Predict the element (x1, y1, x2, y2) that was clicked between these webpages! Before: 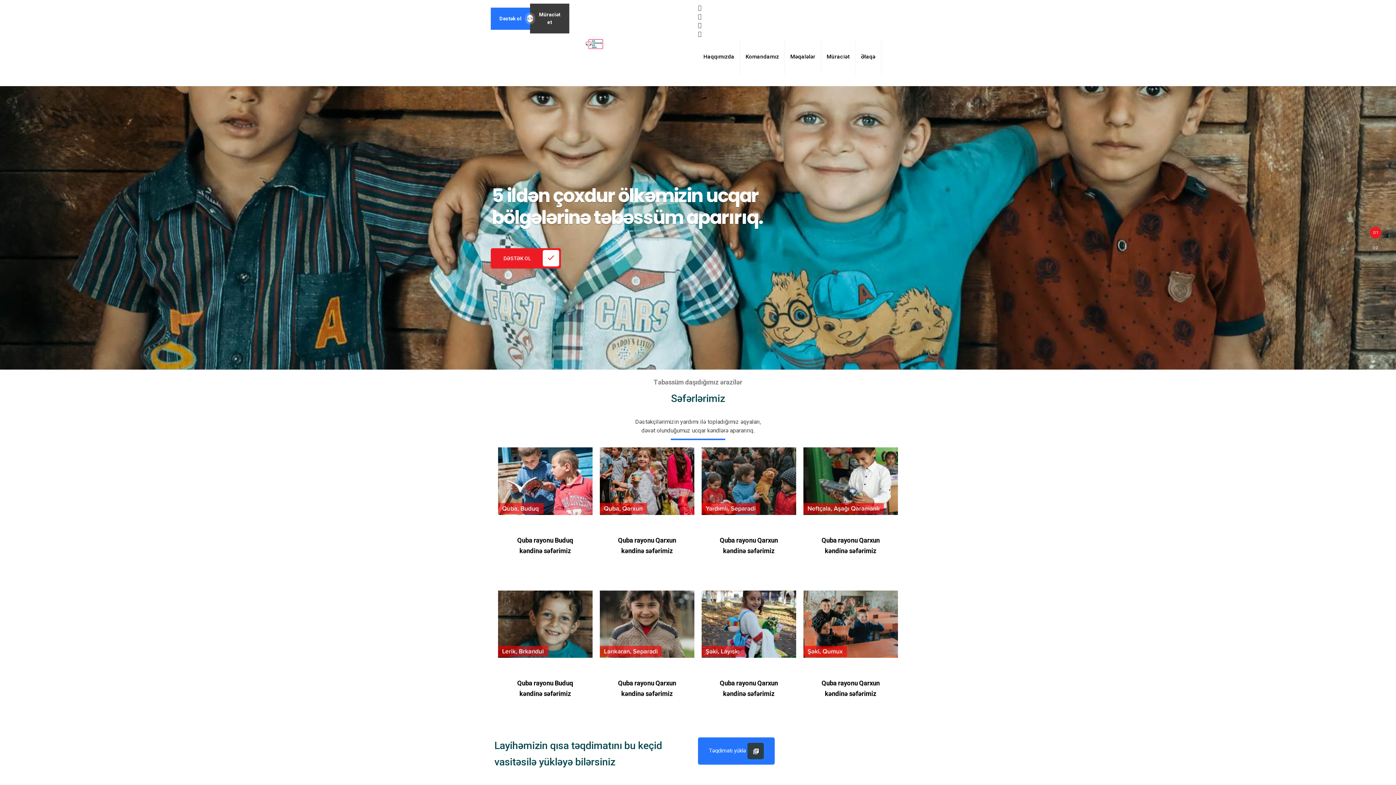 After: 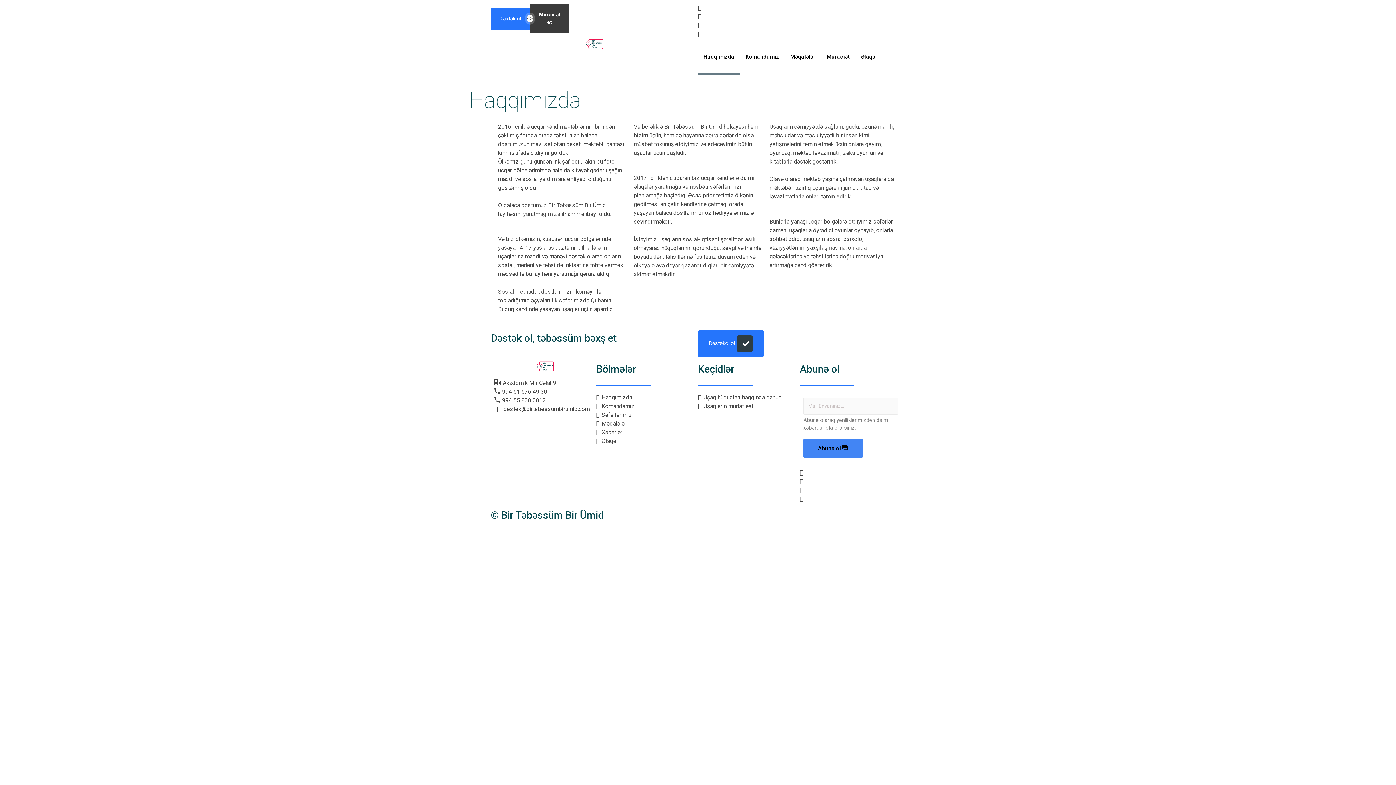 Action: bbox: (698, 38, 740, 74) label: Haqqımızda